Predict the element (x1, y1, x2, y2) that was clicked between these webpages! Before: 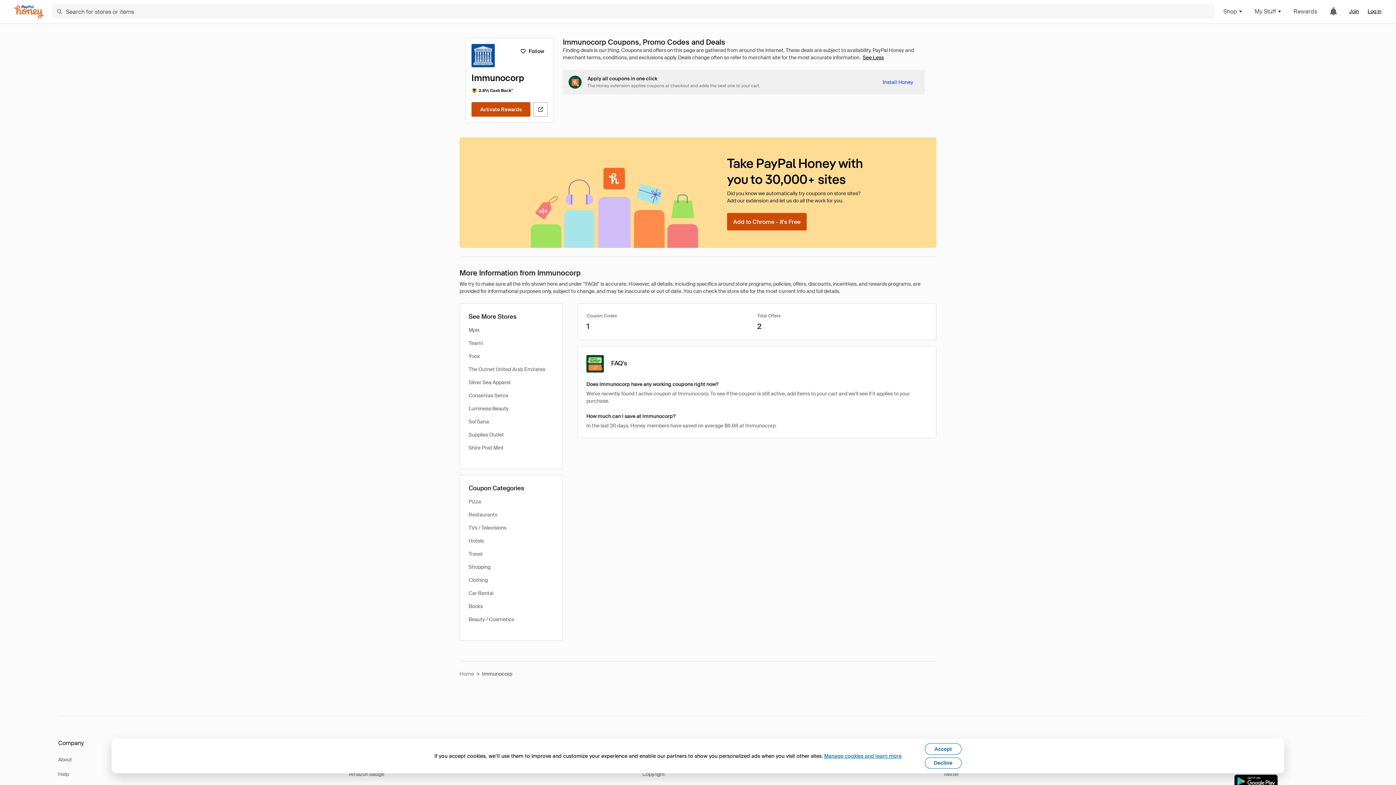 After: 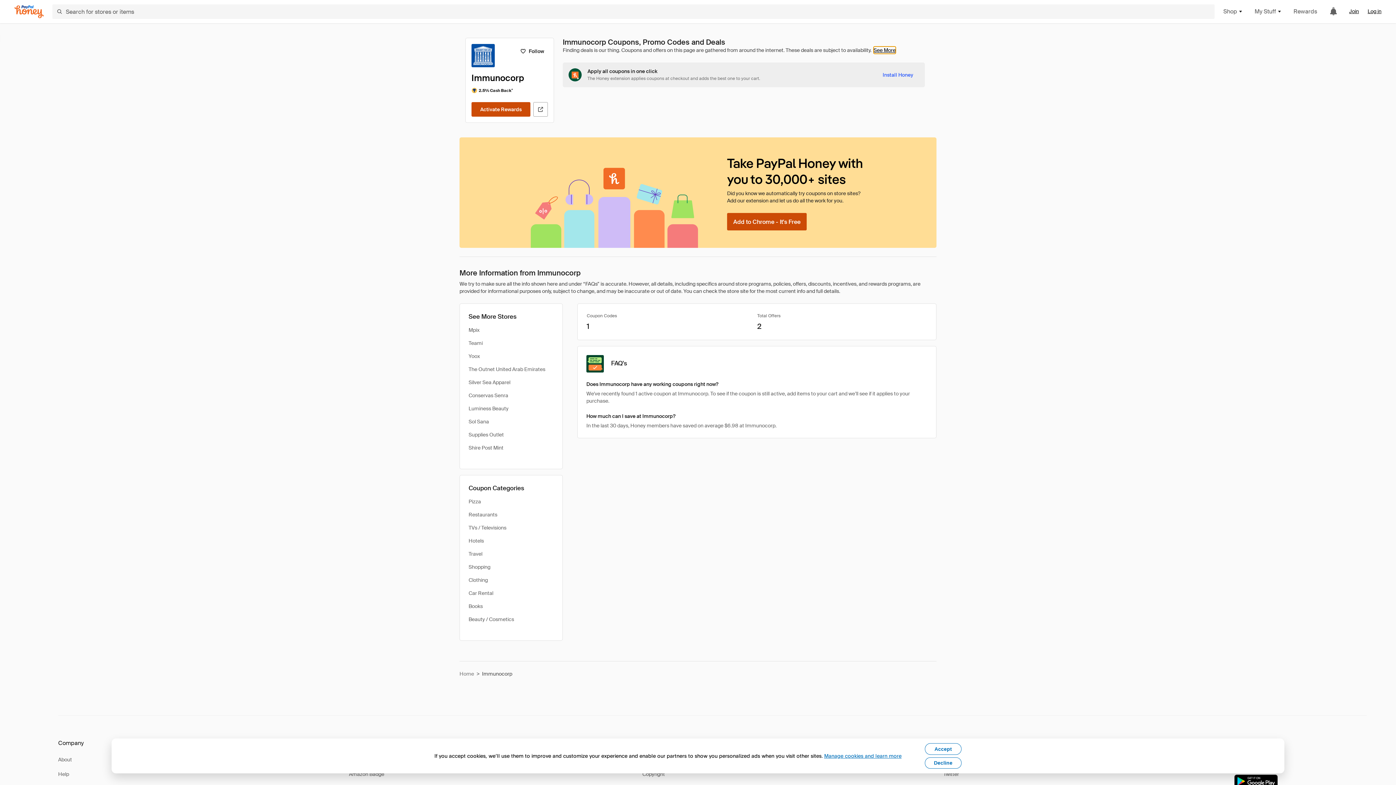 Action: label: See Less bbox: (862, 53, 884, 61)